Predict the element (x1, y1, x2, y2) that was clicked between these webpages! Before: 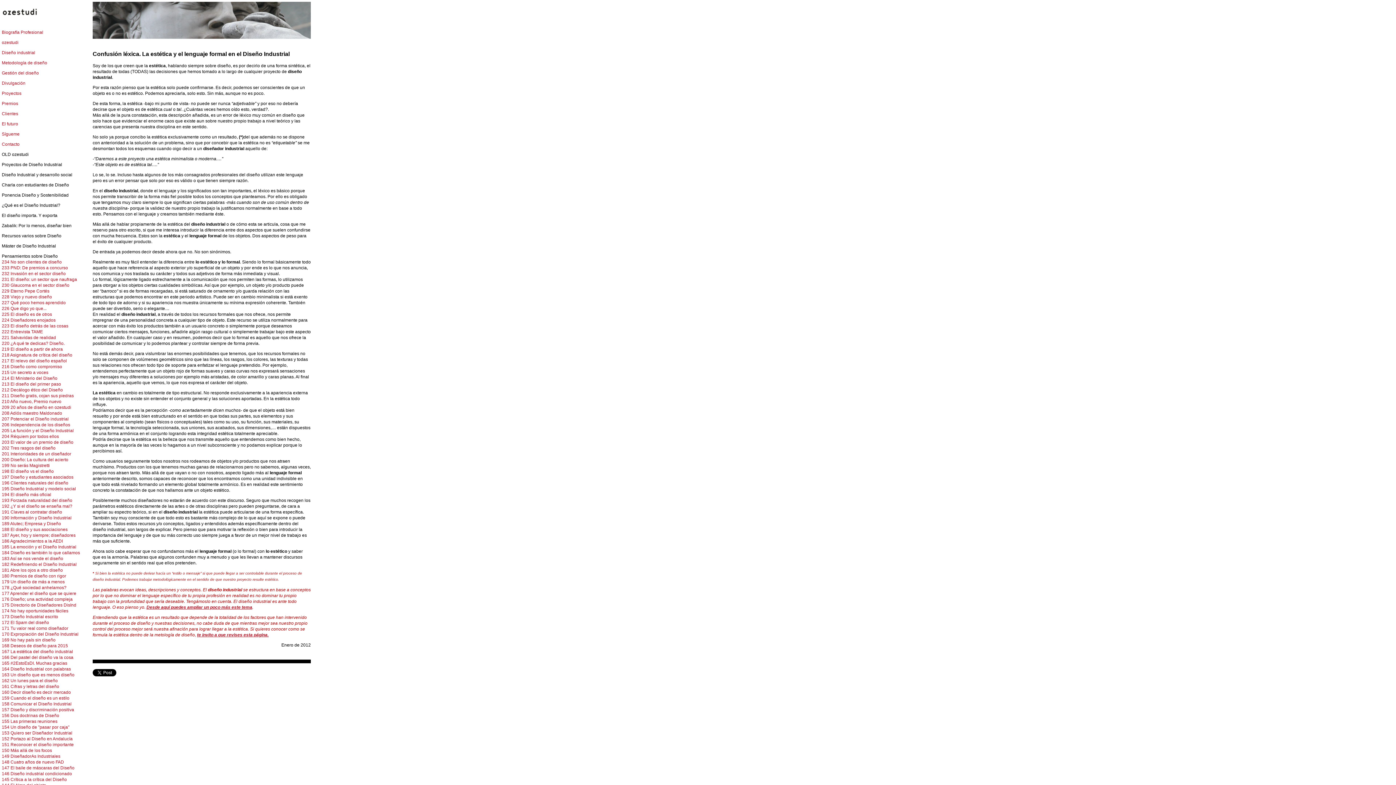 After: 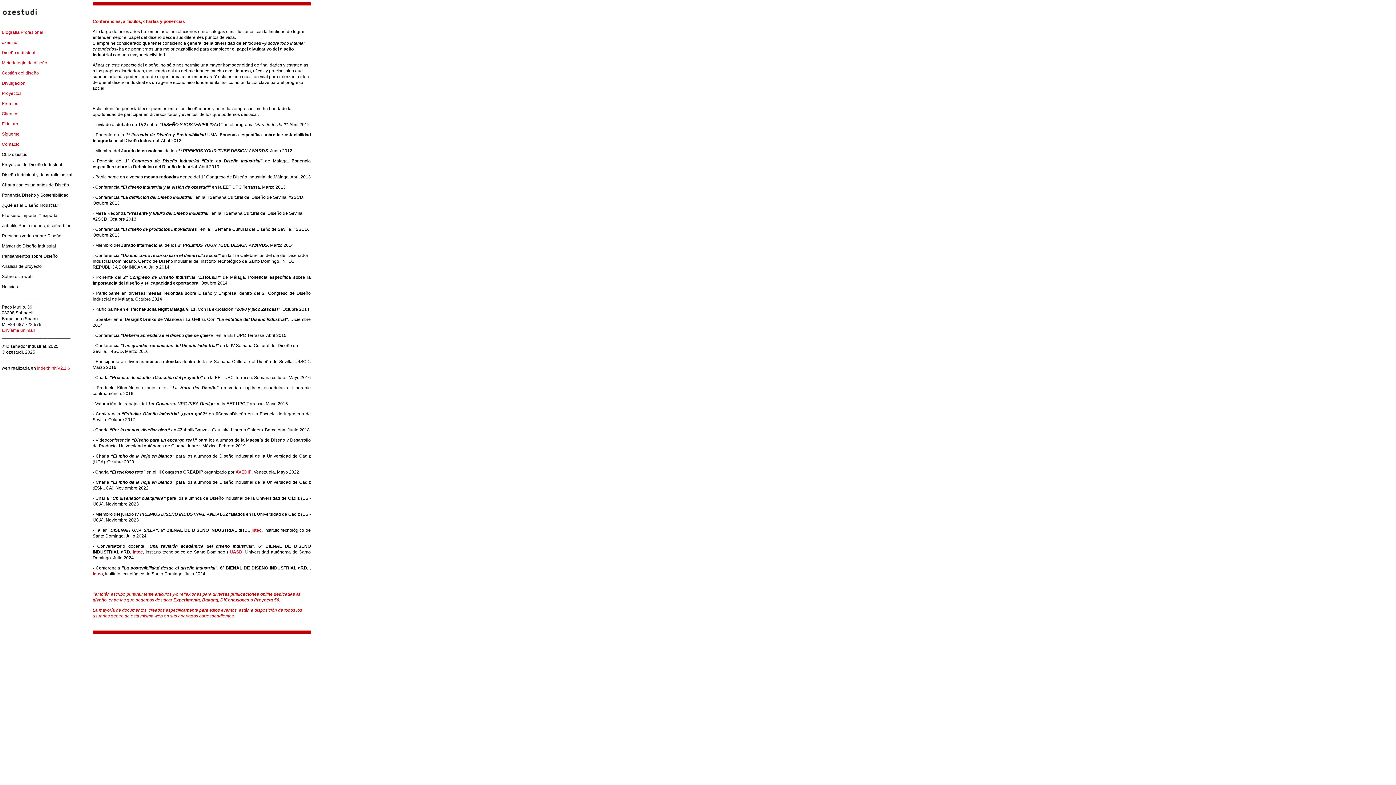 Action: label: Divulgación bbox: (1, 80, 25, 85)